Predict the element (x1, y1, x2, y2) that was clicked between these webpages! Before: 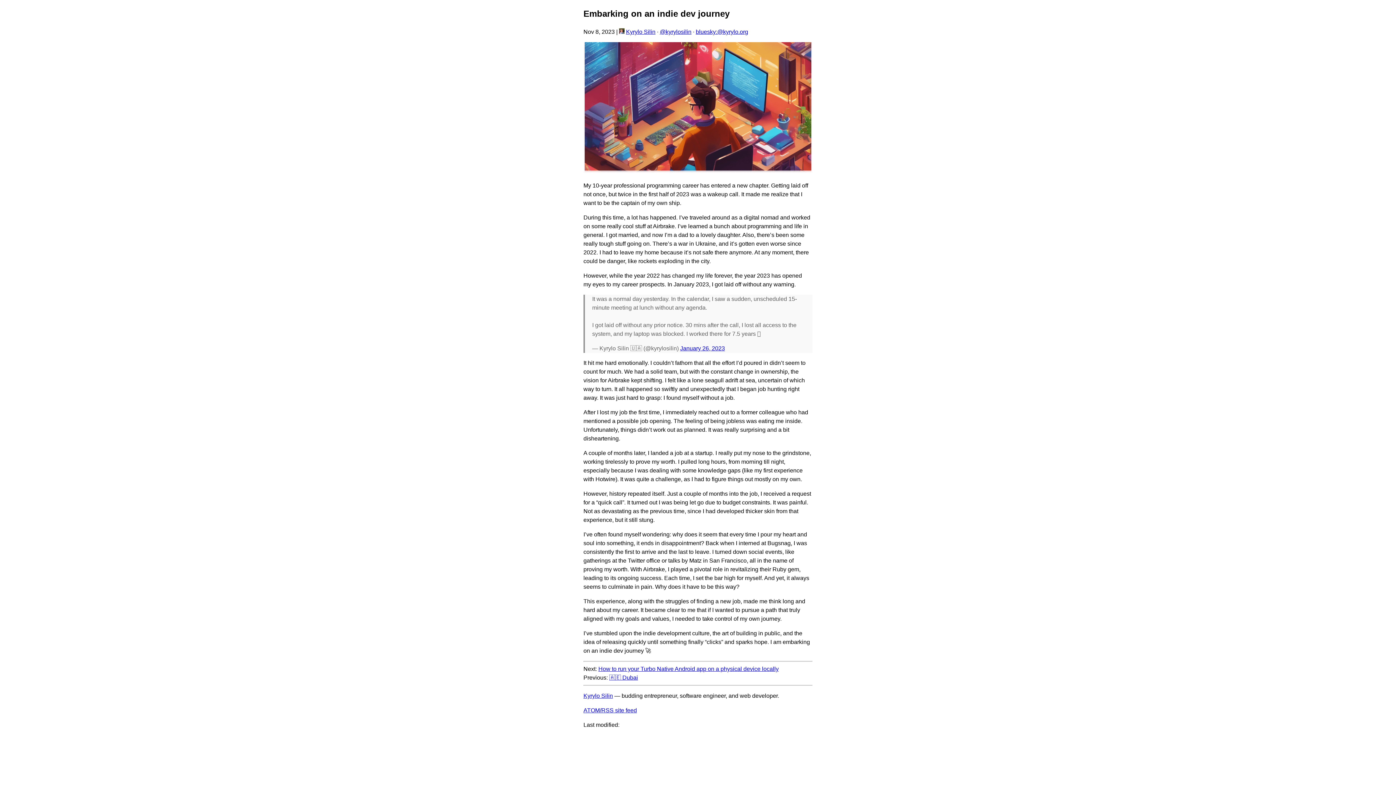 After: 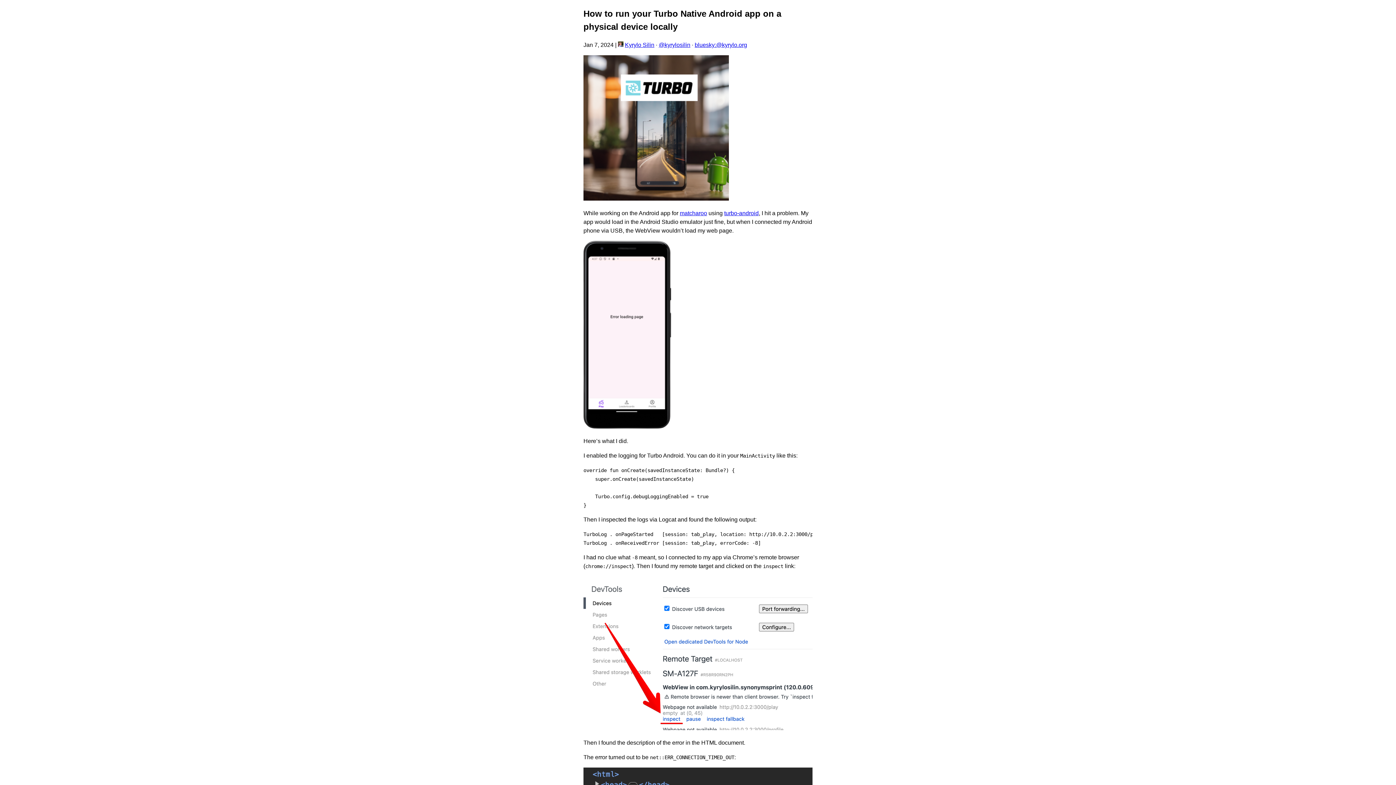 Action: bbox: (598, 666, 778, 672) label: How to run your Turbo Native Android app on a physical device locally